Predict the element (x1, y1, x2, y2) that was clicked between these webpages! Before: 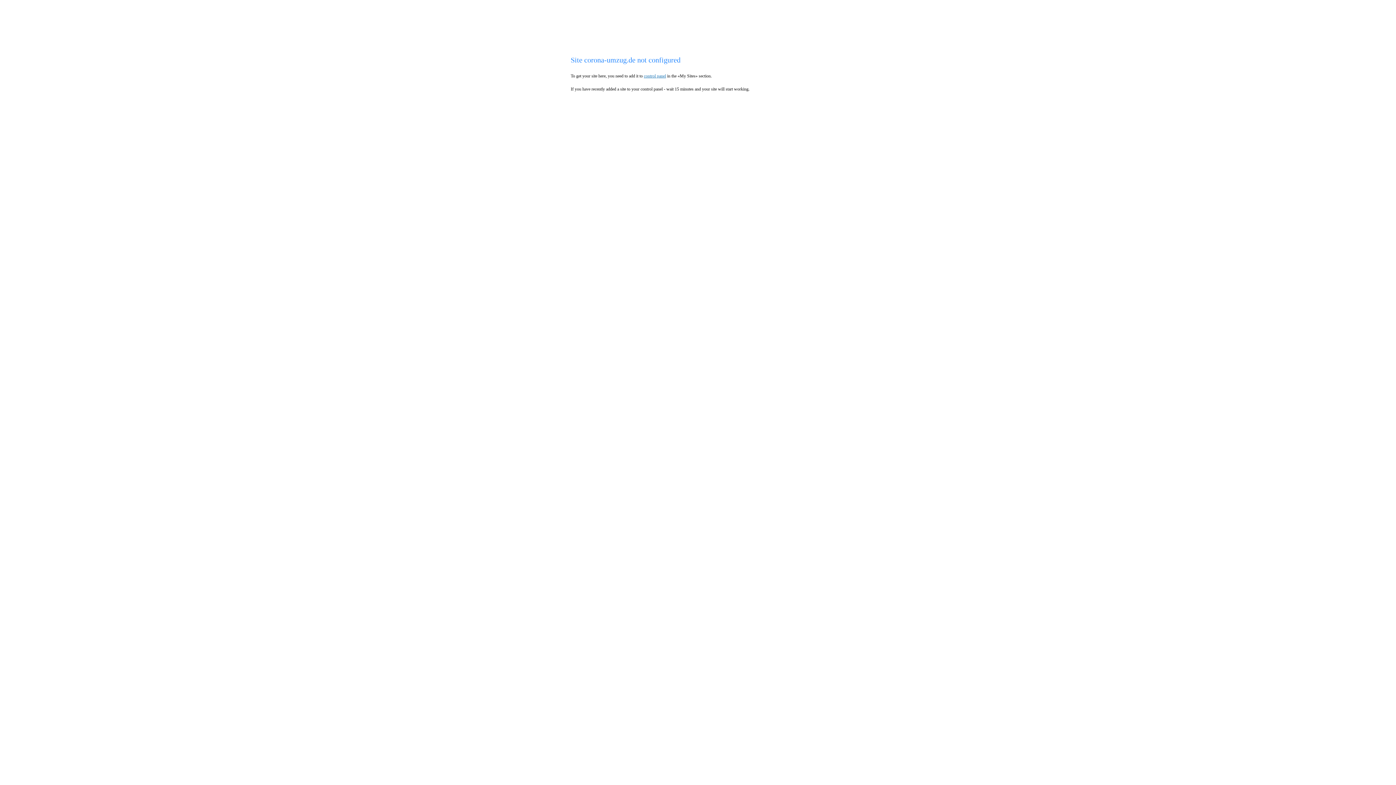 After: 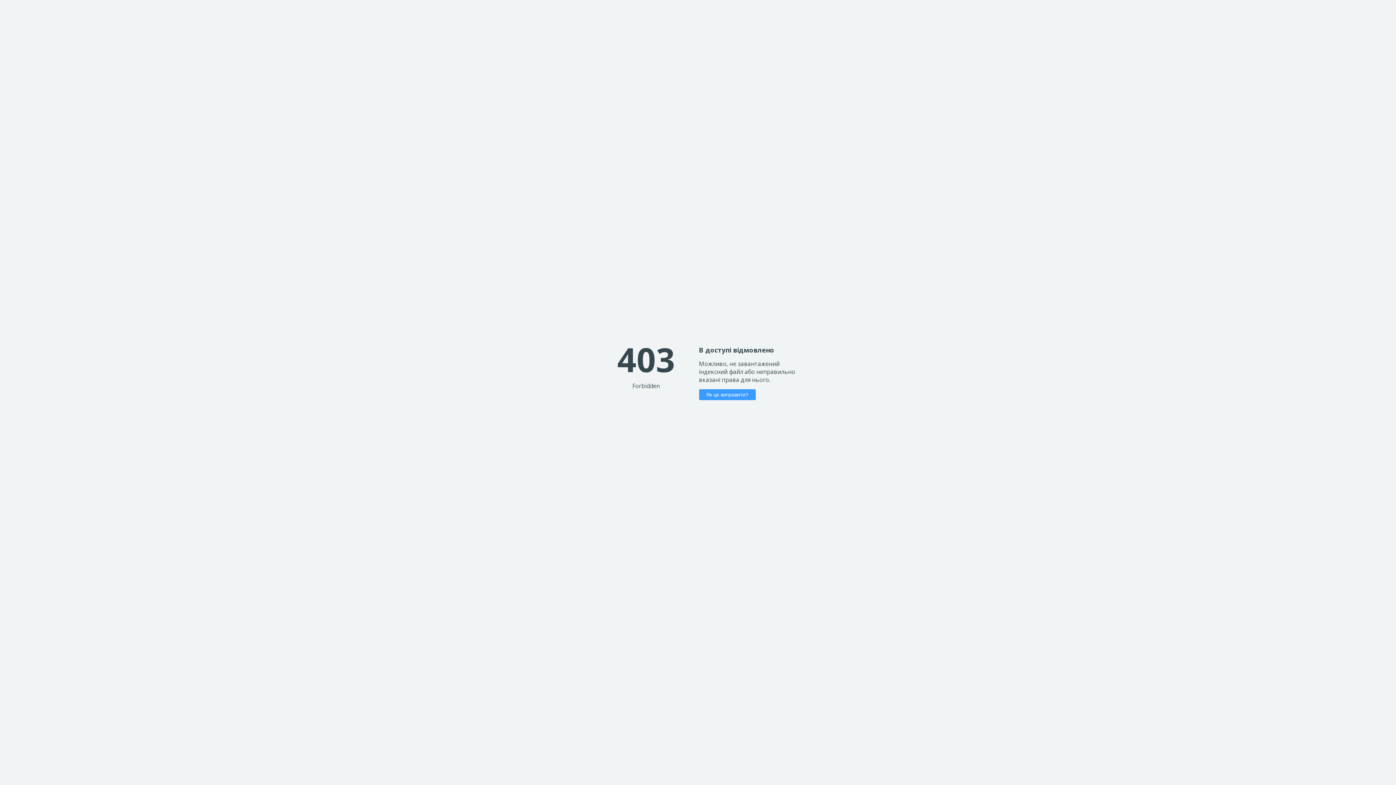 Action: bbox: (644, 73, 666, 78) label: control panel